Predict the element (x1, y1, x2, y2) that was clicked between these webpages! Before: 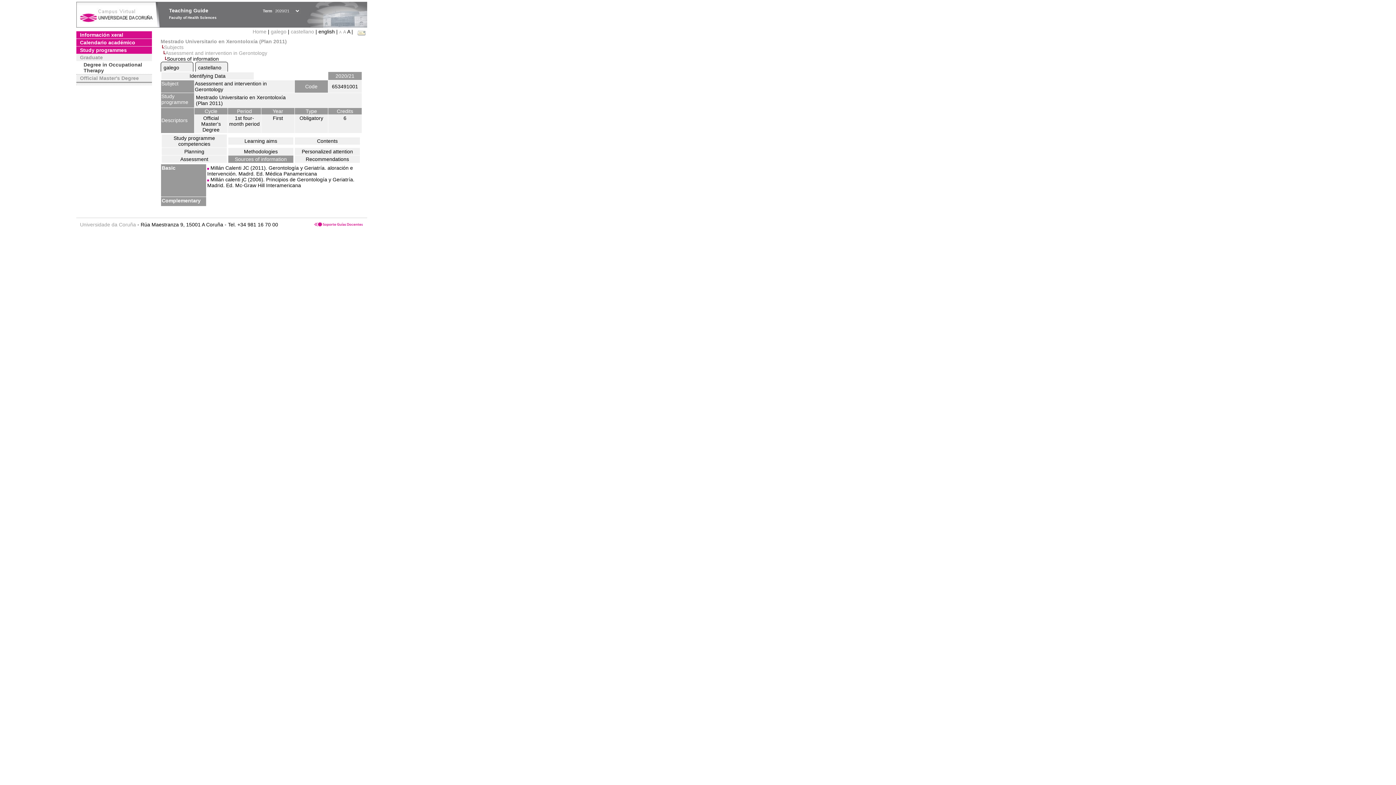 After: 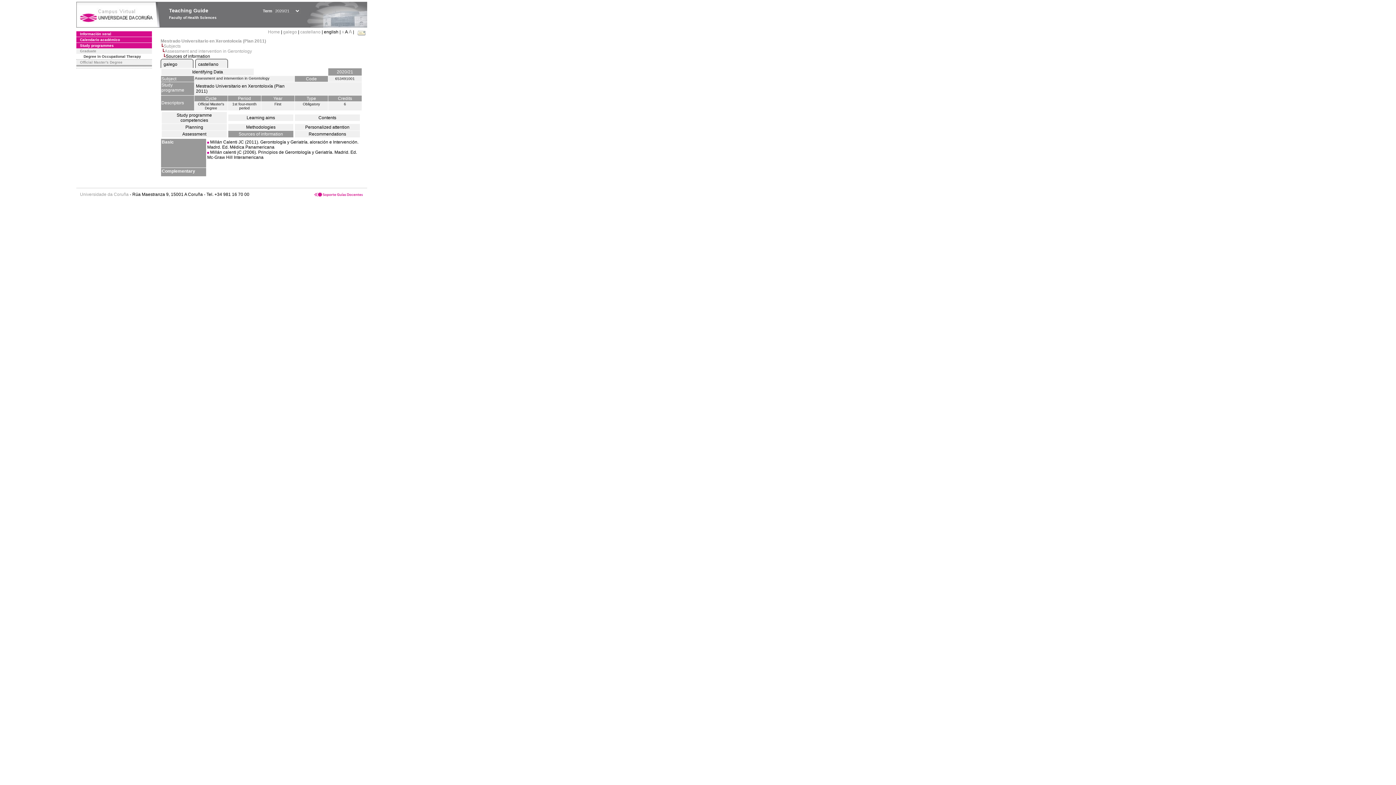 Action: bbox: (343, 29, 346, 34) label: A